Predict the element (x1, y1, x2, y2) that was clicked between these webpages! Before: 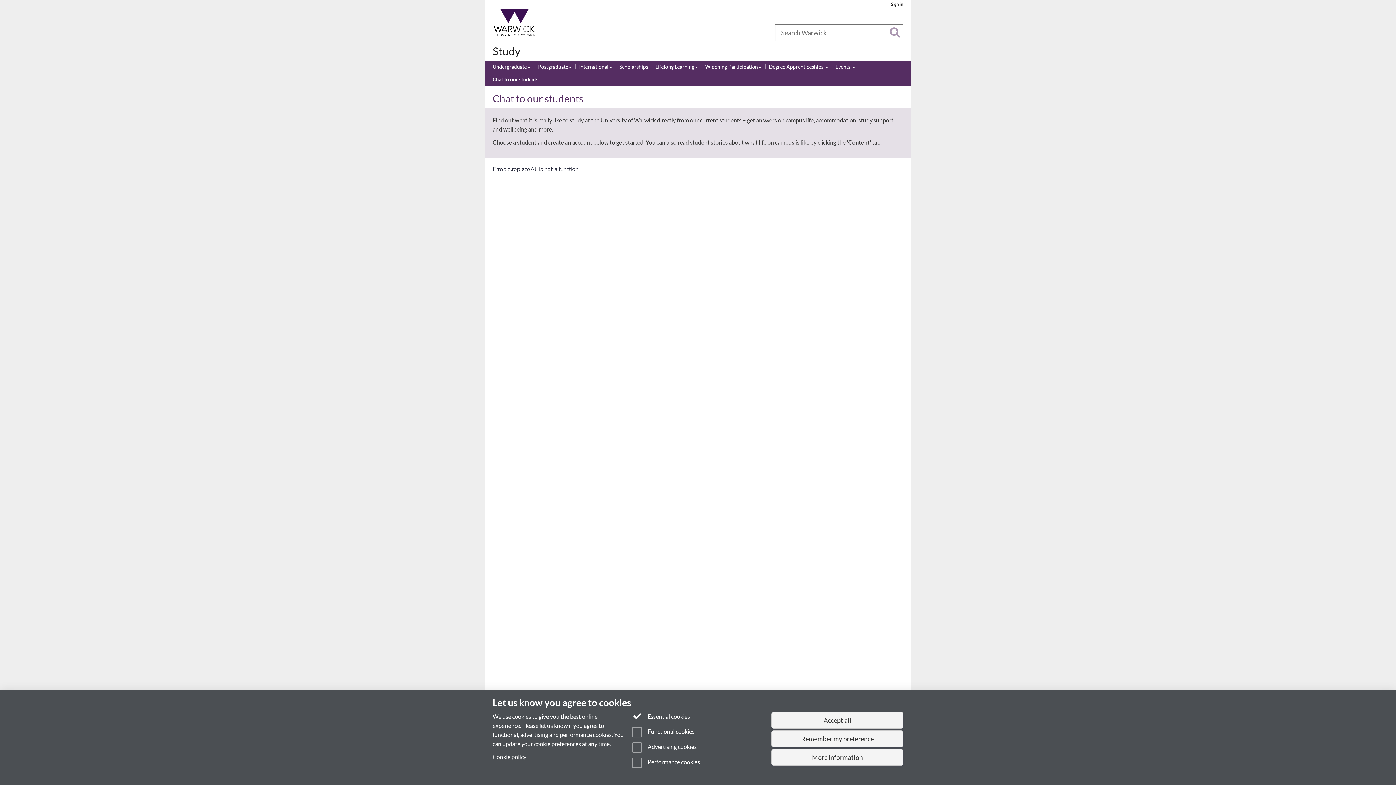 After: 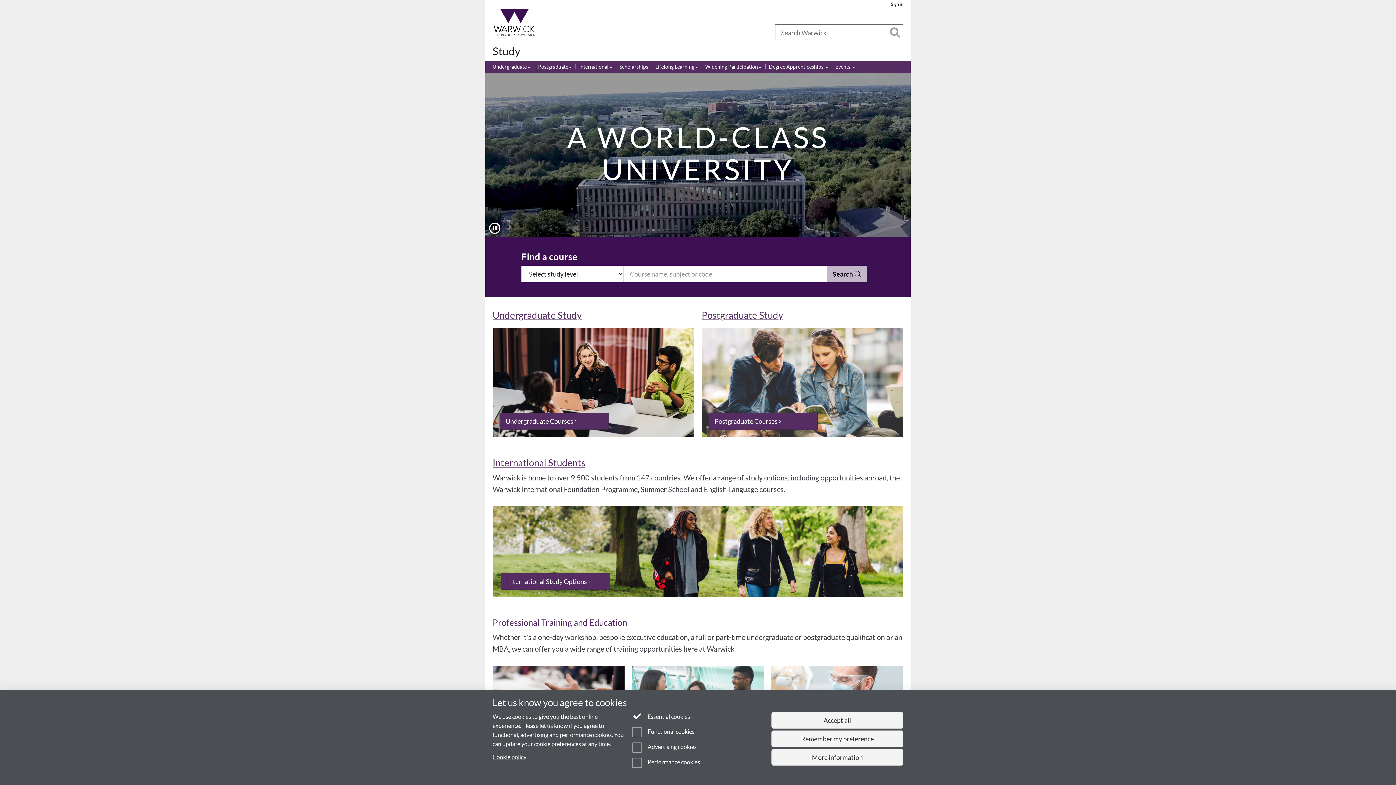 Action: bbox: (492, 44, 520, 57) label: Study